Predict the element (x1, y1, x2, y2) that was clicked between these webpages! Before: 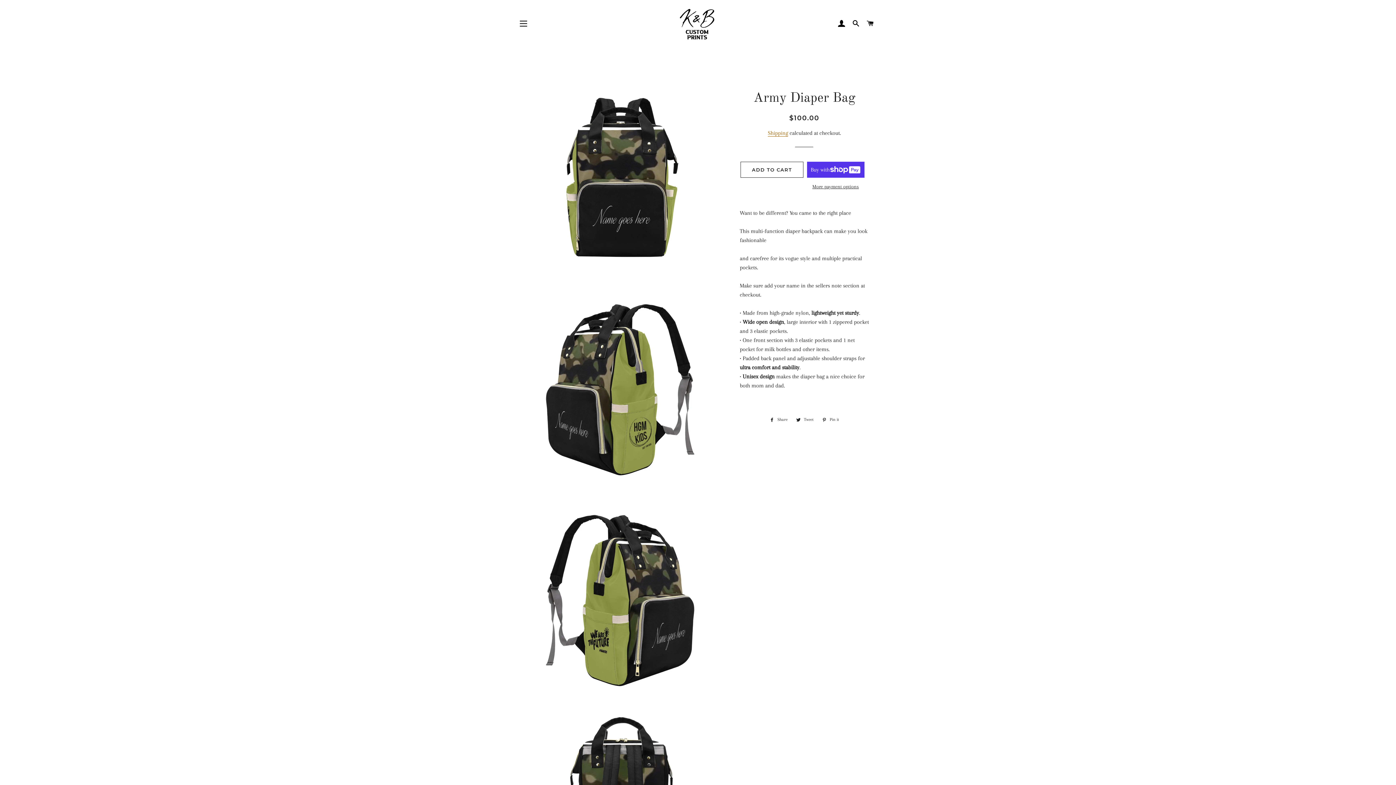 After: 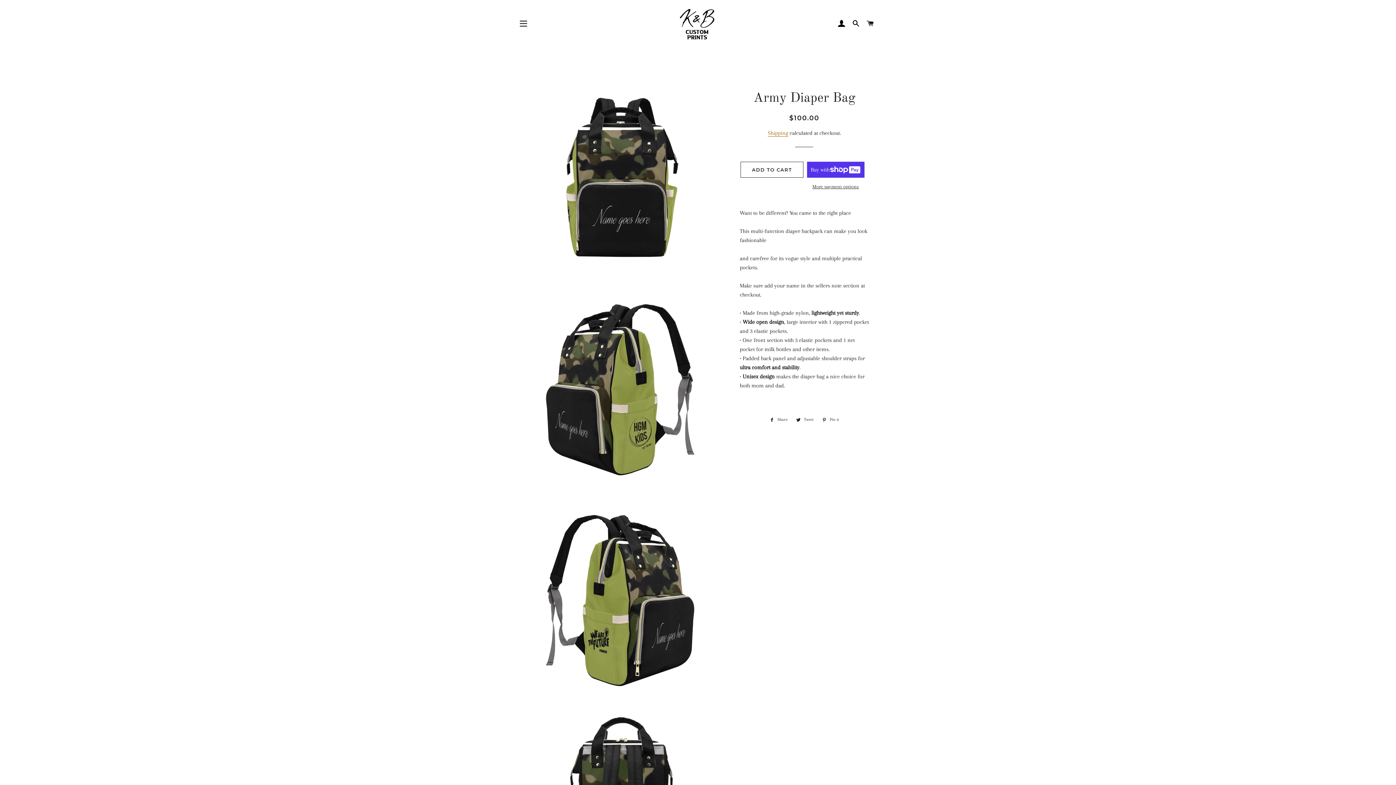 Action: bbox: (766, 416, 791, 424) label:  Share
Share on Facebook